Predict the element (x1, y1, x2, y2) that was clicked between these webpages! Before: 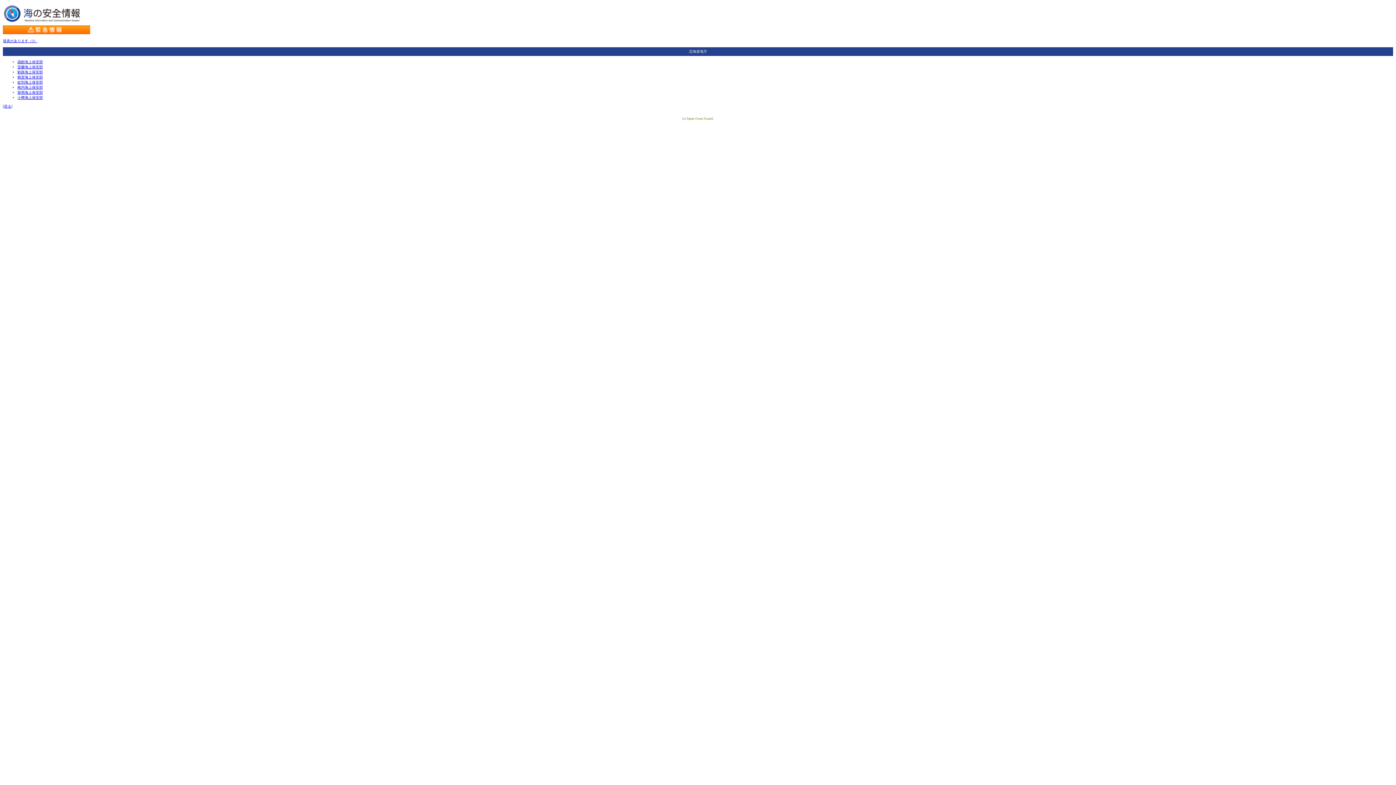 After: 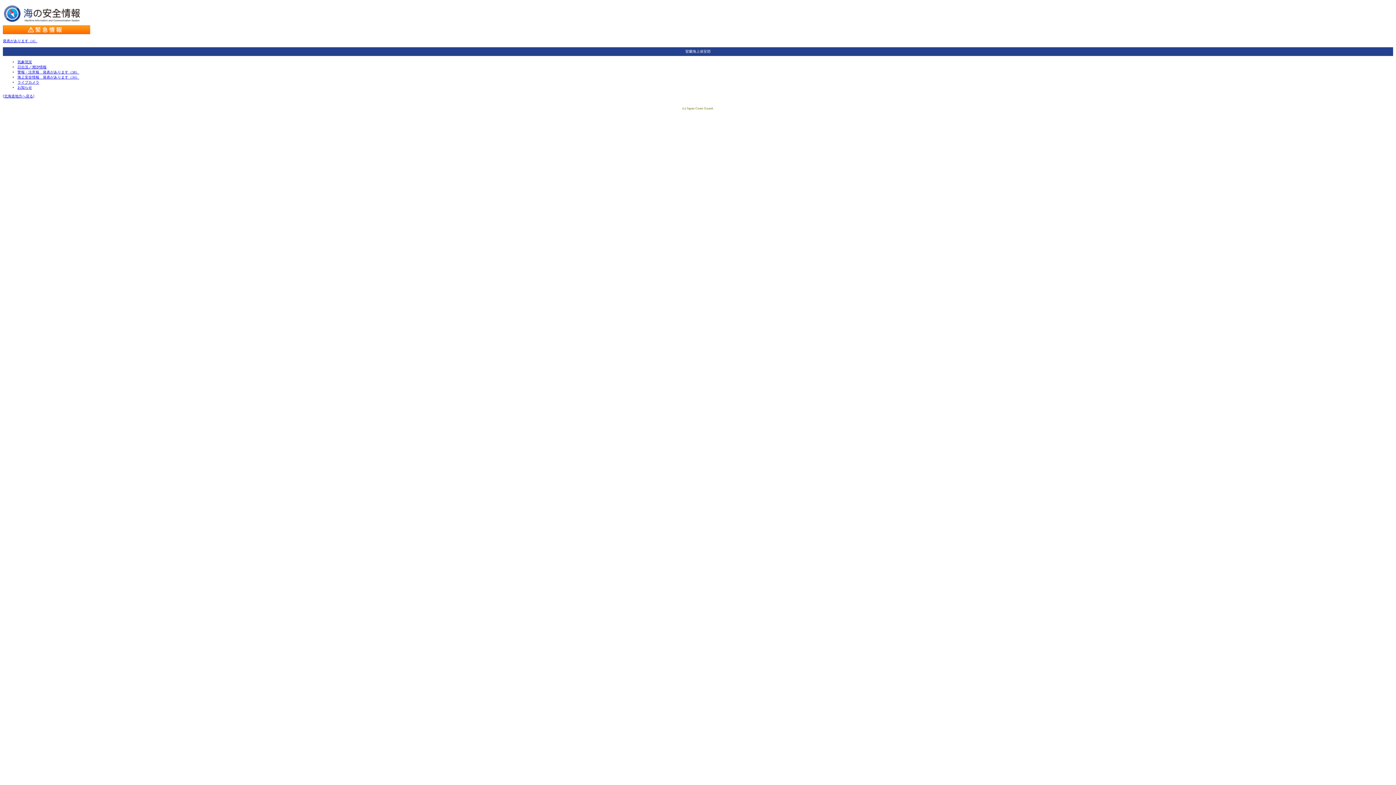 Action: label: 室蘭海上保安部 bbox: (17, 65, 42, 69)